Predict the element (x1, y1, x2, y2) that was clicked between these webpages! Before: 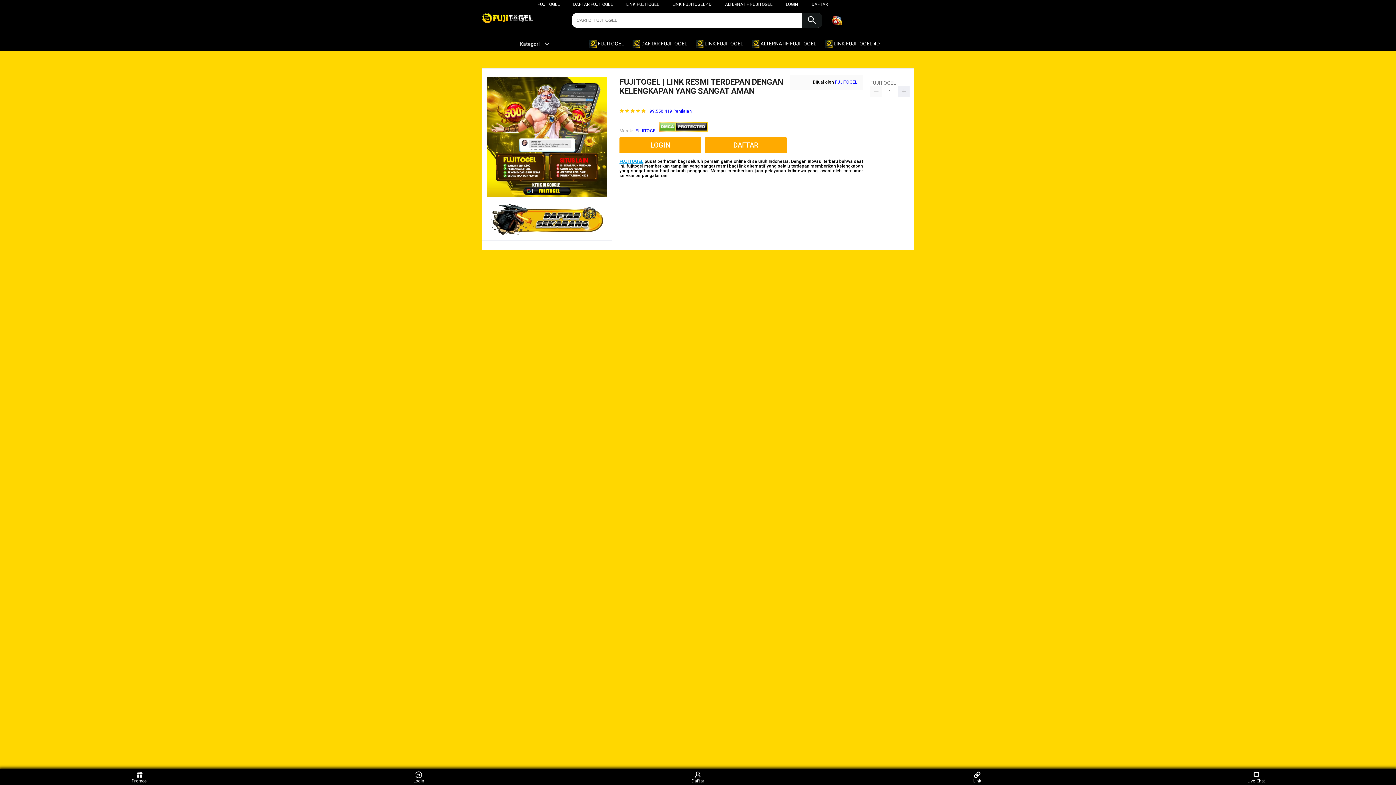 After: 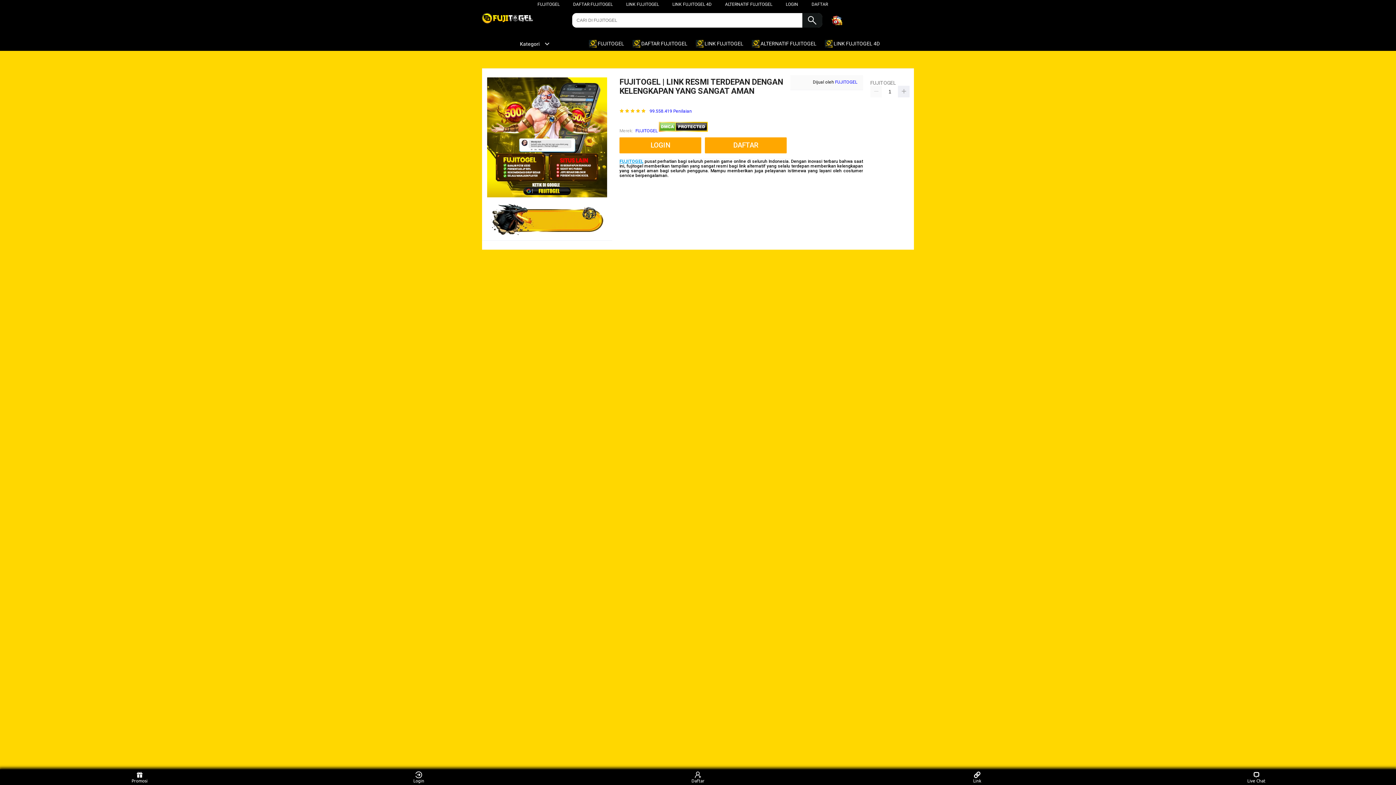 Action: label:  ALTERNATIF FUJITOGEL bbox: (752, 36, 820, 50)